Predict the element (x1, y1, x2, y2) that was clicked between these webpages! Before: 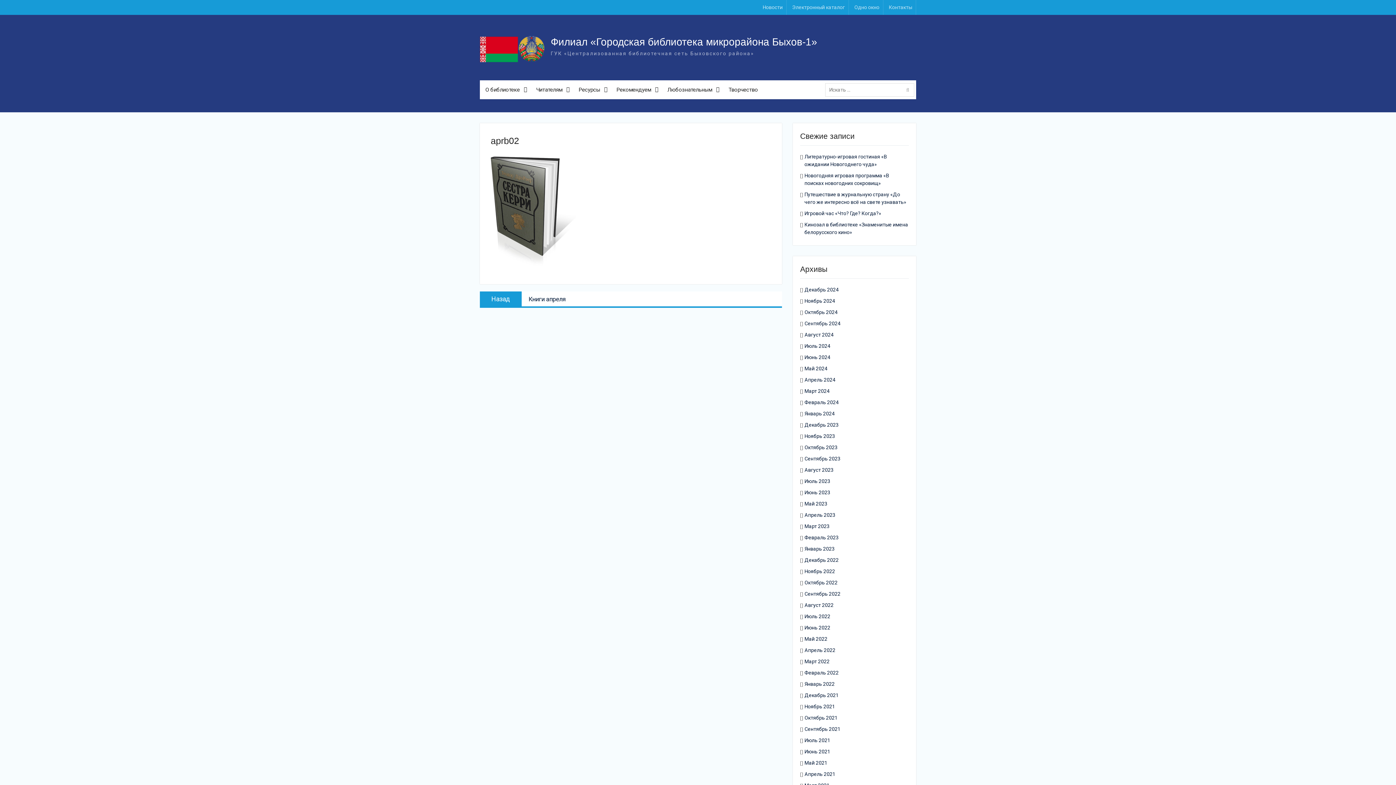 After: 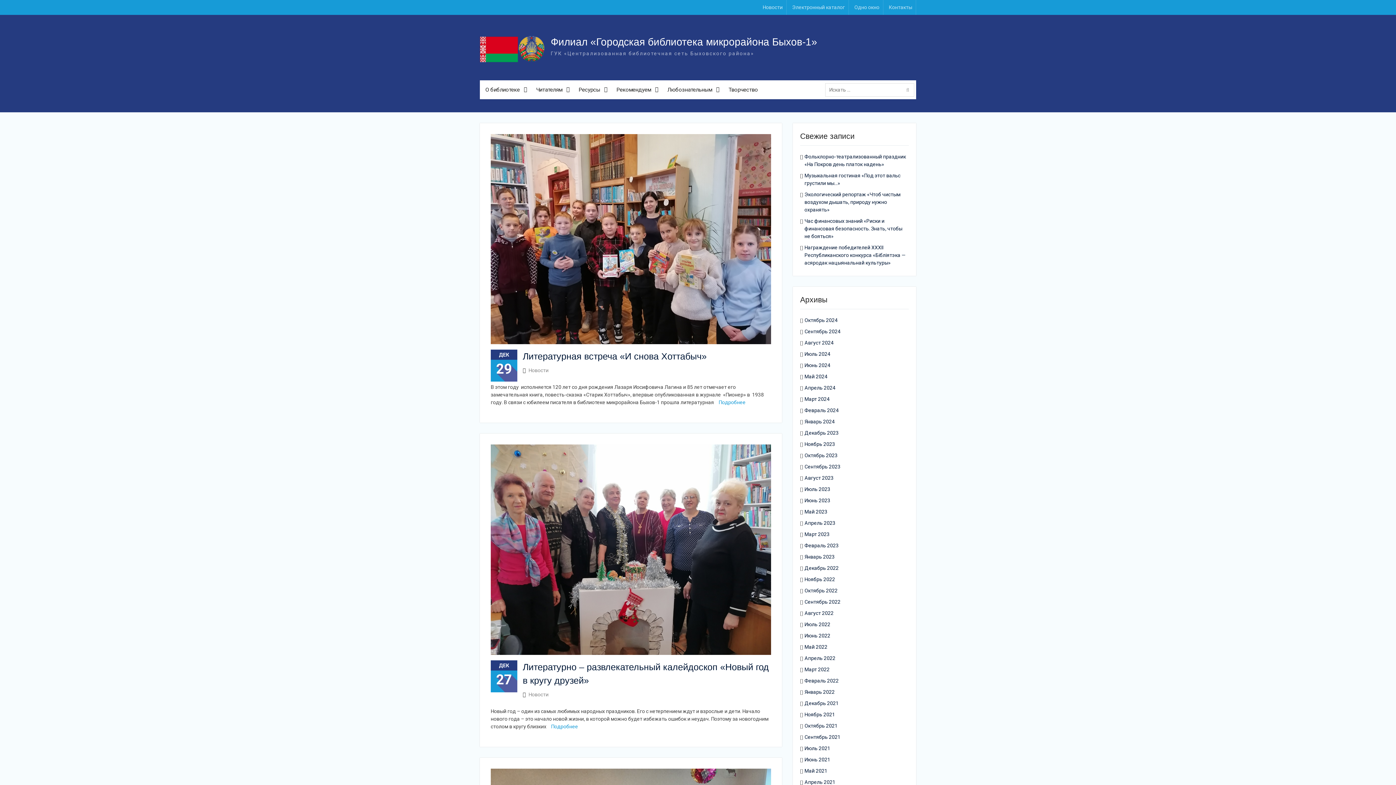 Action: label: Декабрь 2023 bbox: (804, 421, 893, 429)